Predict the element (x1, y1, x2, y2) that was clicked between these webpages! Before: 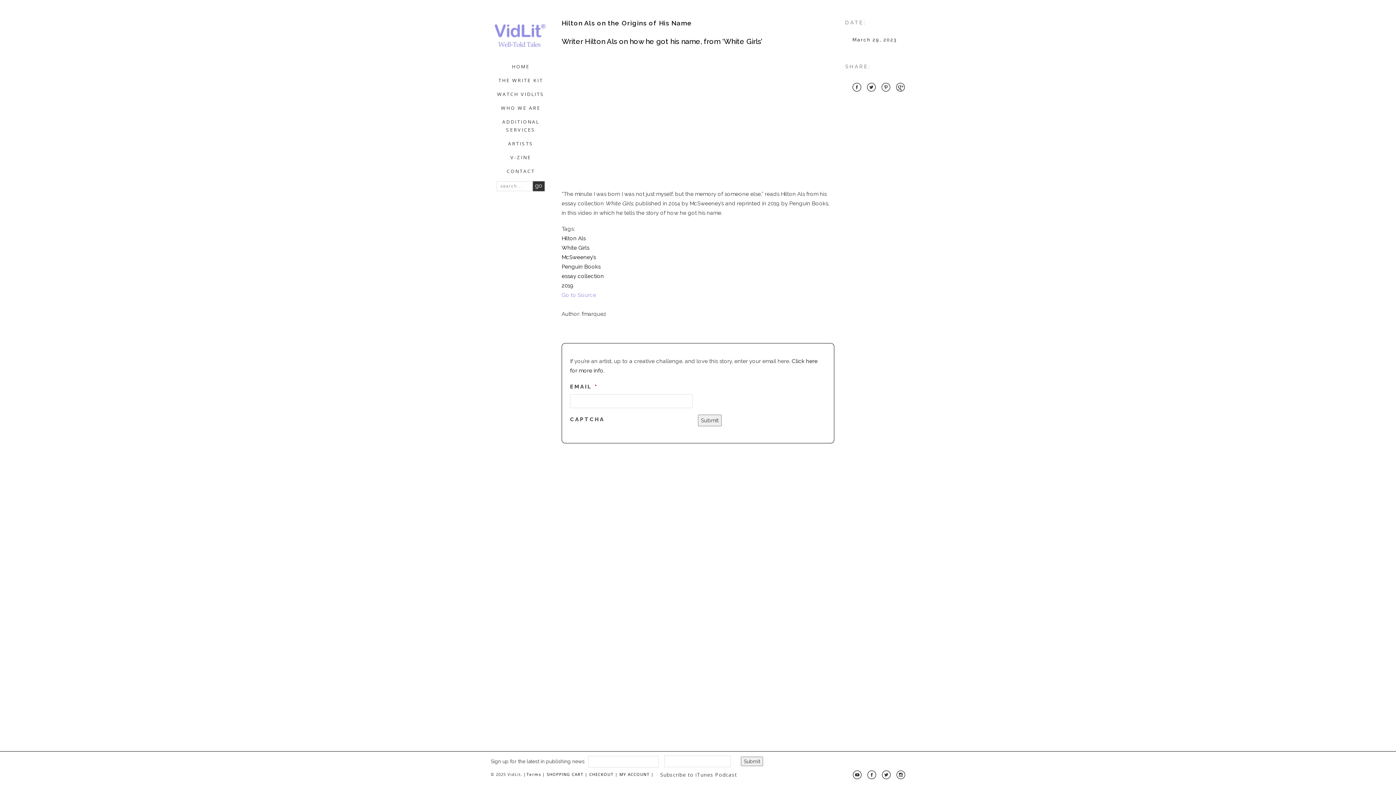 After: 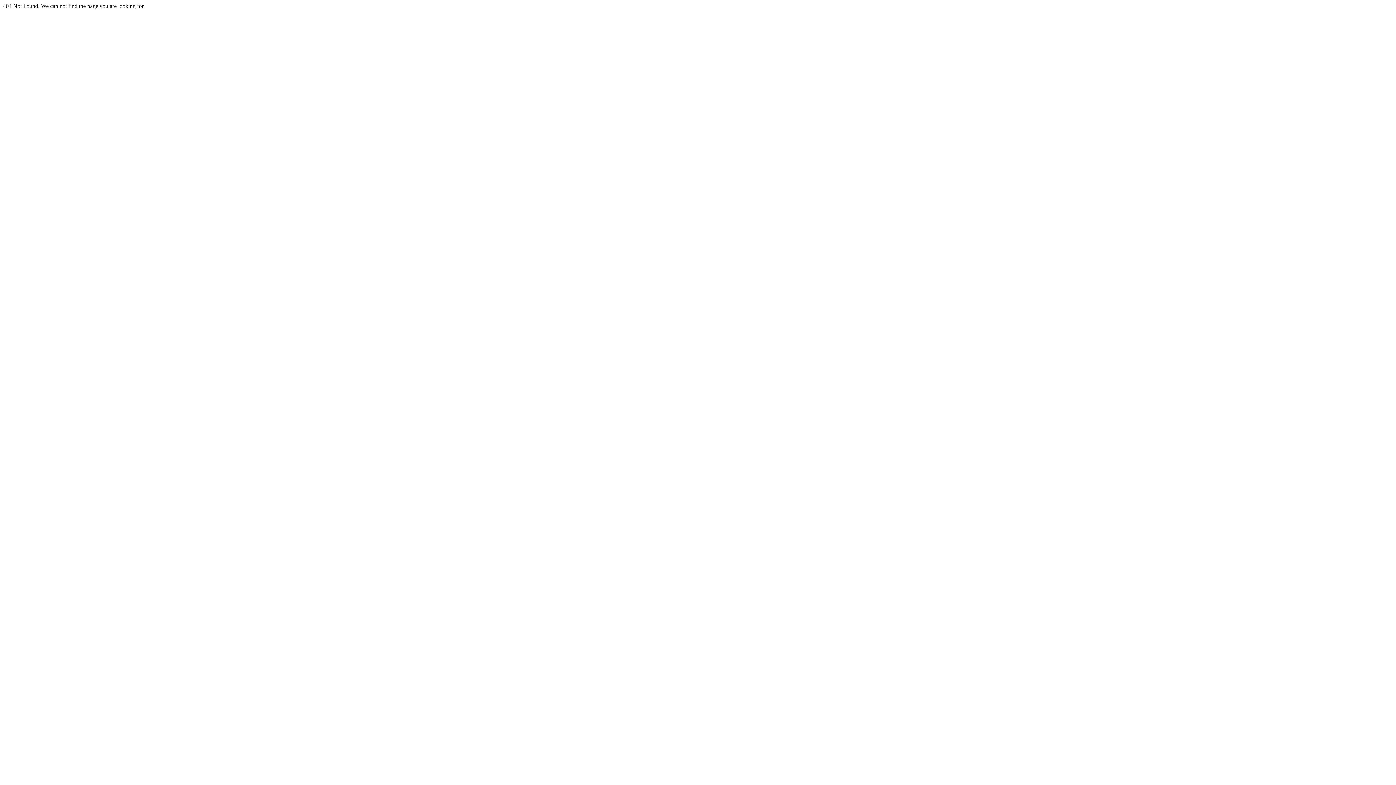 Action: label: V-ZINE bbox: (510, 154, 531, 160)